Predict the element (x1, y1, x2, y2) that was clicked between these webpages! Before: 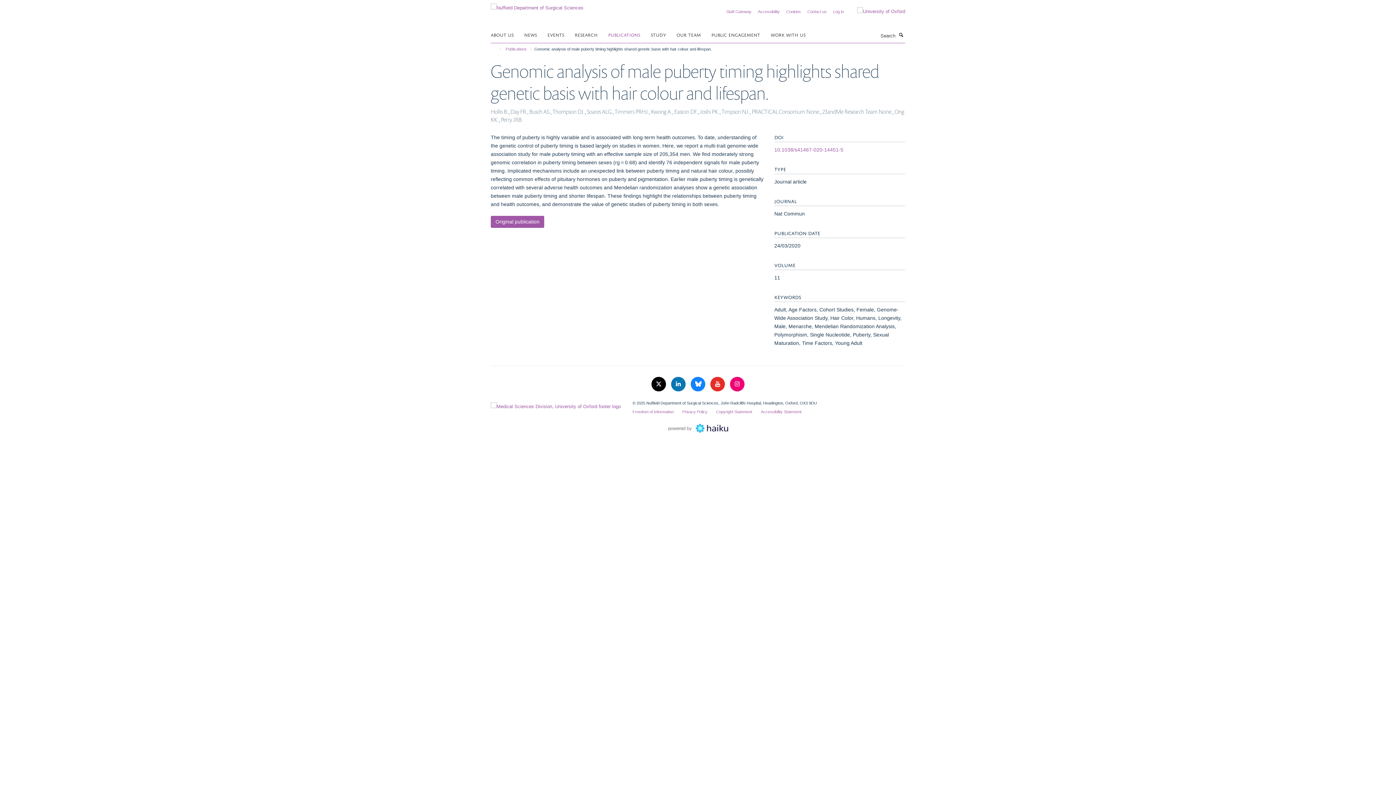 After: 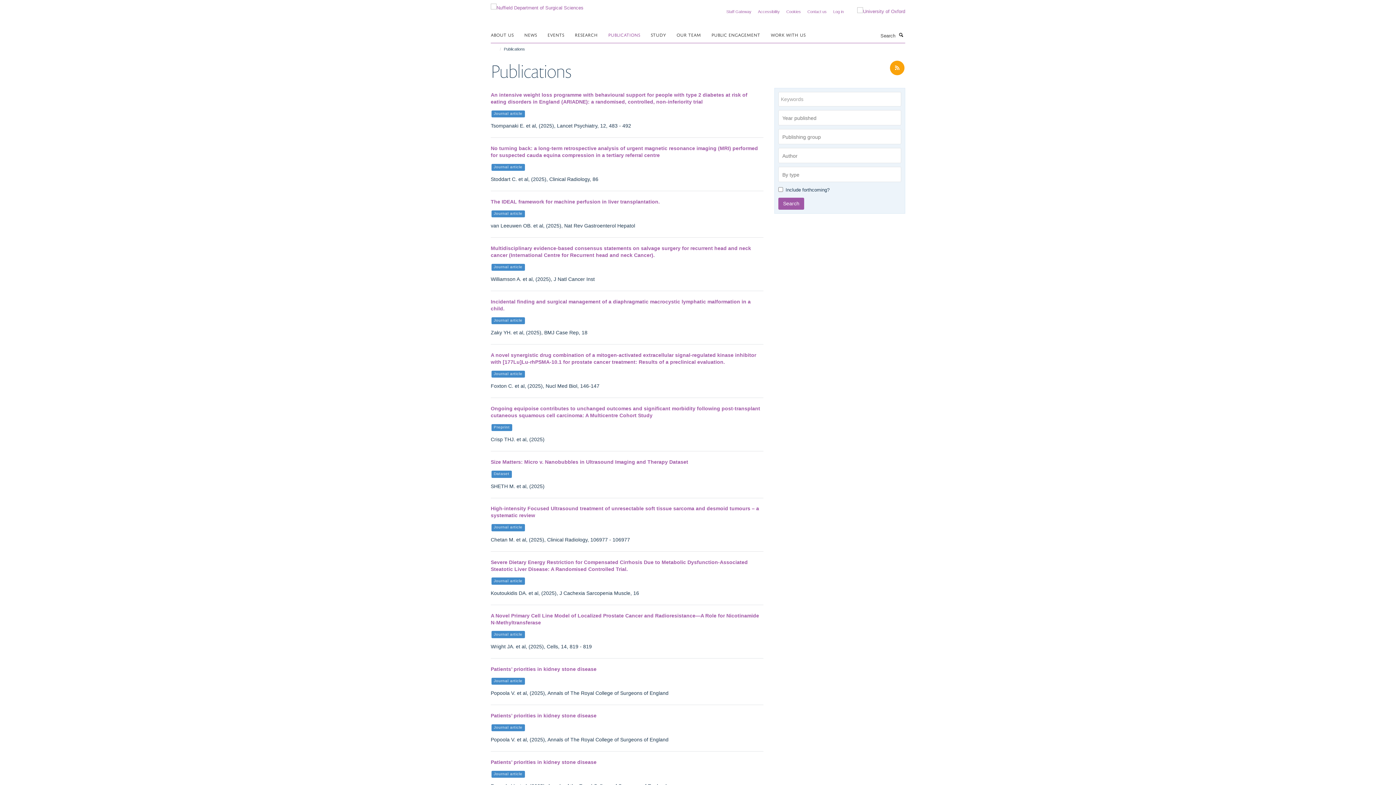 Action: bbox: (608, 29, 649, 40) label: PUBLICATIONS